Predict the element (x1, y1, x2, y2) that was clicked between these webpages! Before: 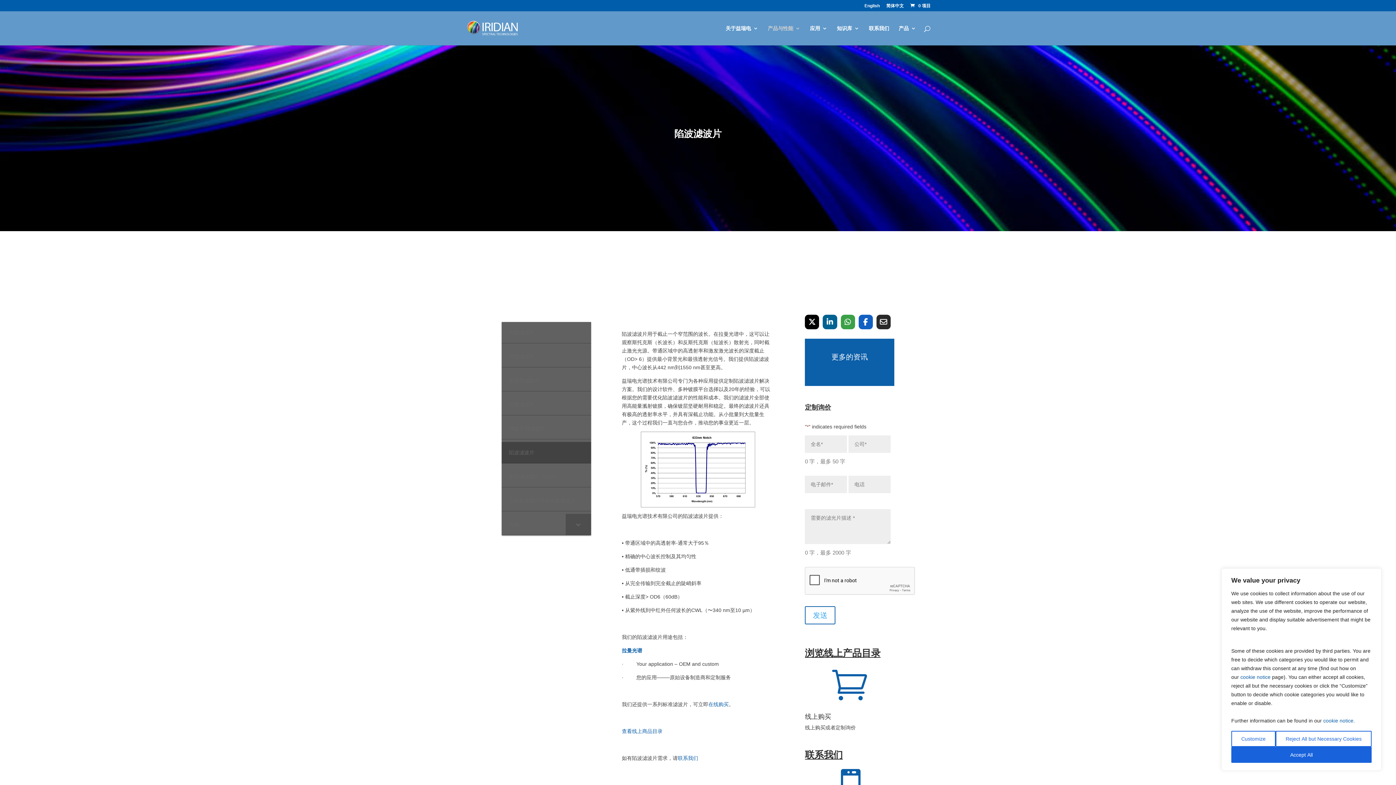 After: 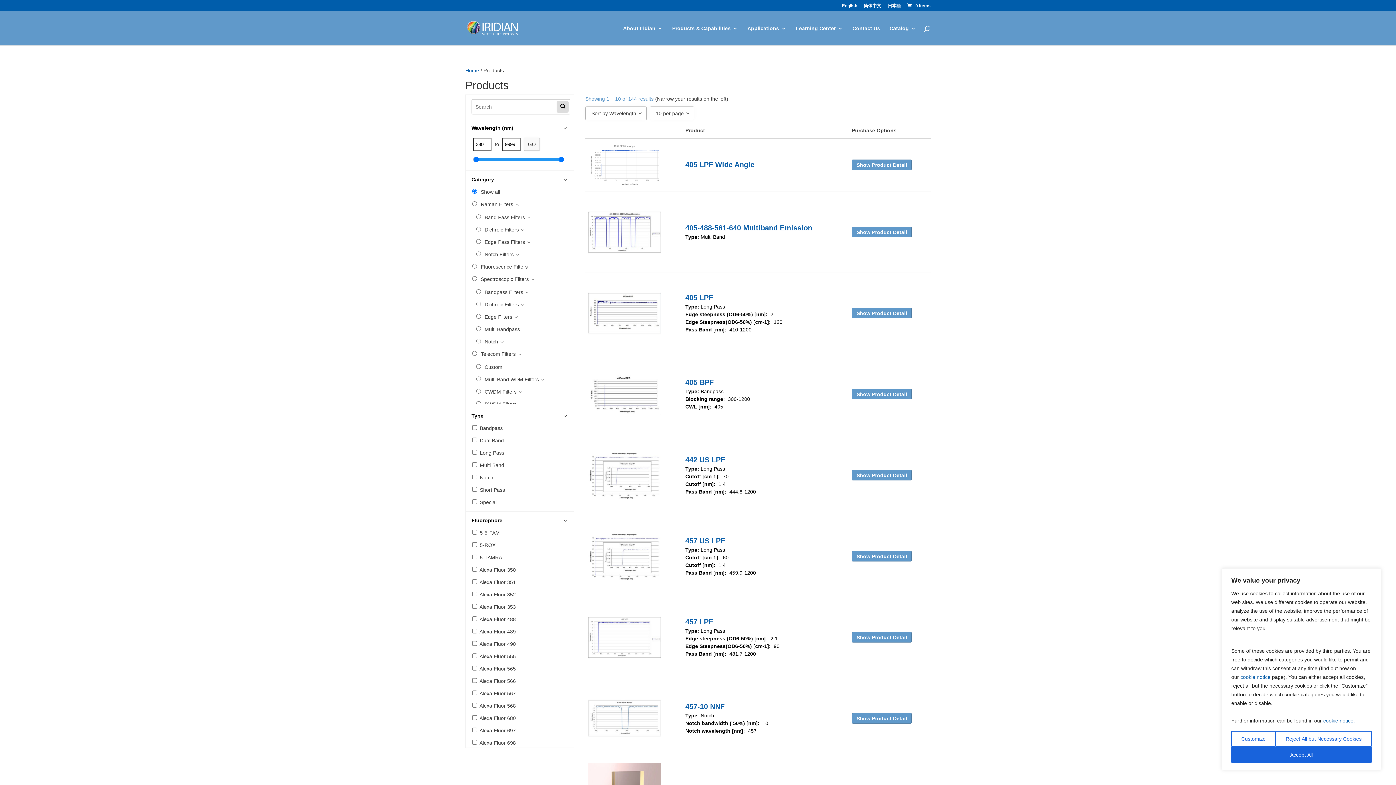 Action: bbox: (621, 728, 662, 734) label: 查看线上商品目录